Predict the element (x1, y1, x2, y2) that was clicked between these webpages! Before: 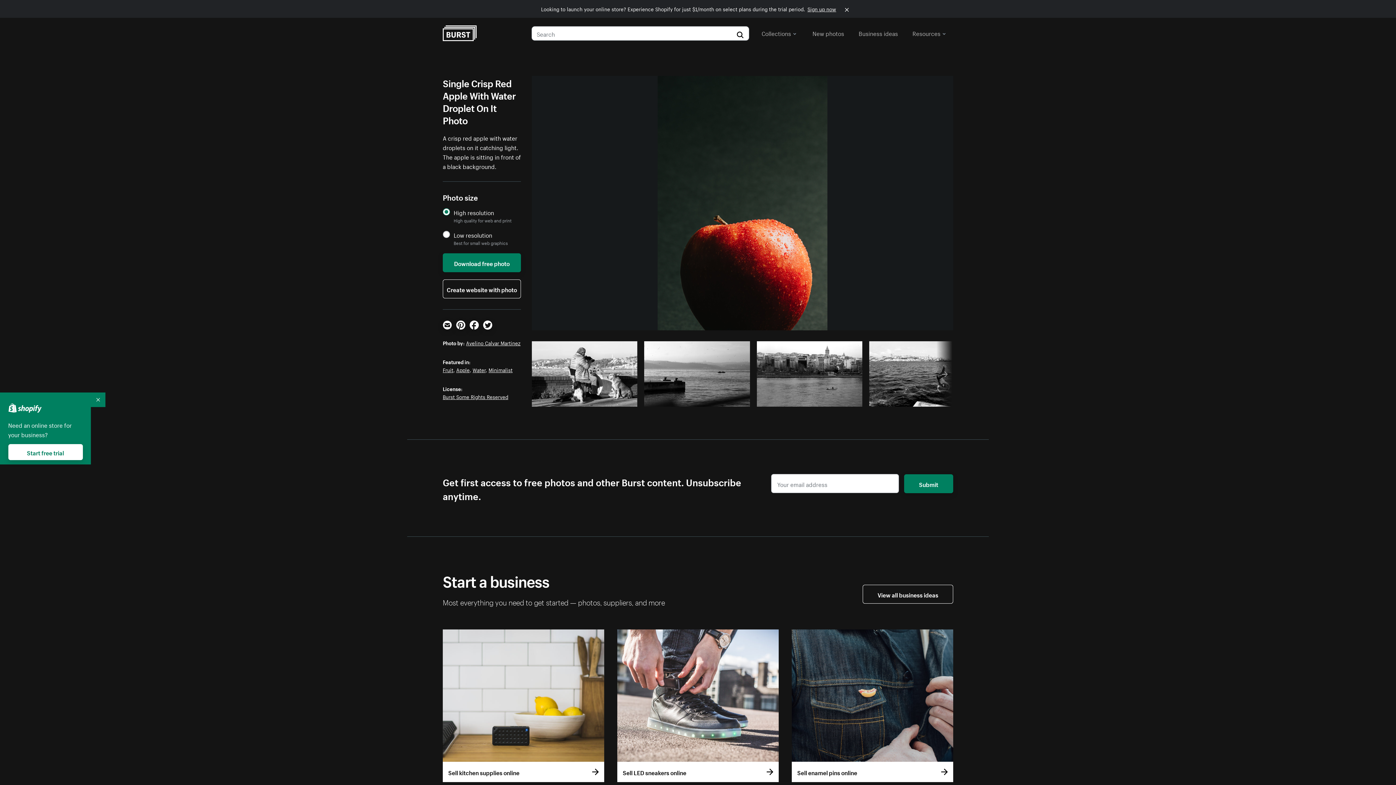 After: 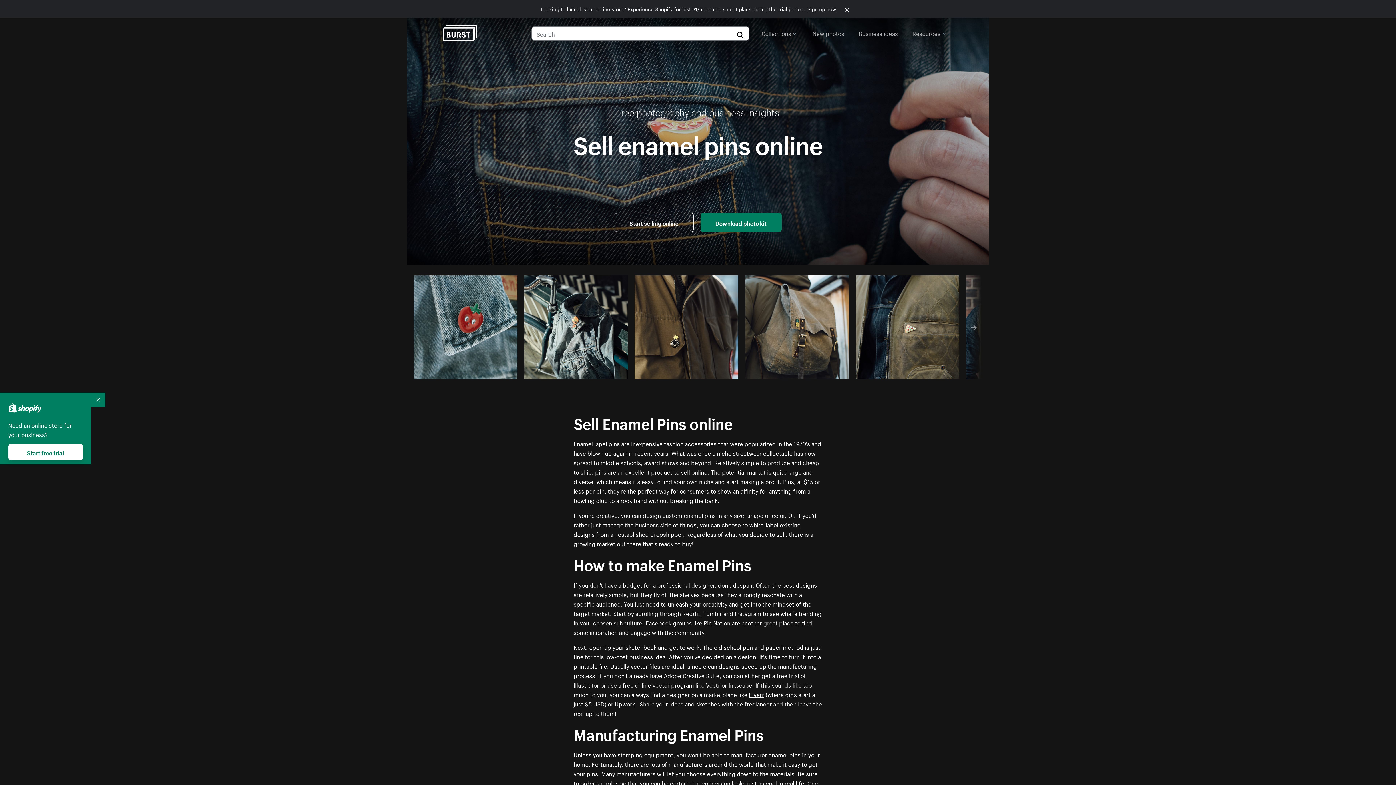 Action: bbox: (792, 629, 953, 782) label: Sell enamel pins online